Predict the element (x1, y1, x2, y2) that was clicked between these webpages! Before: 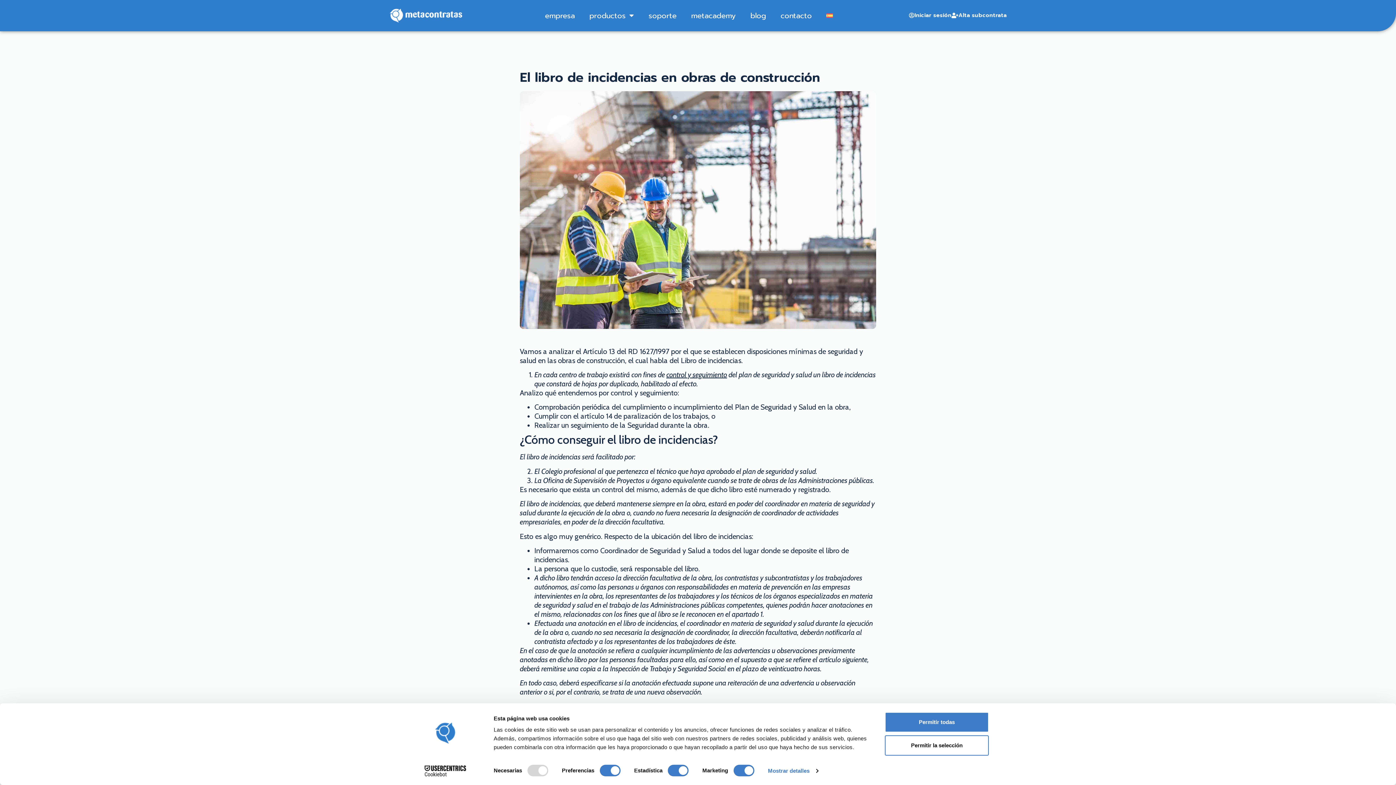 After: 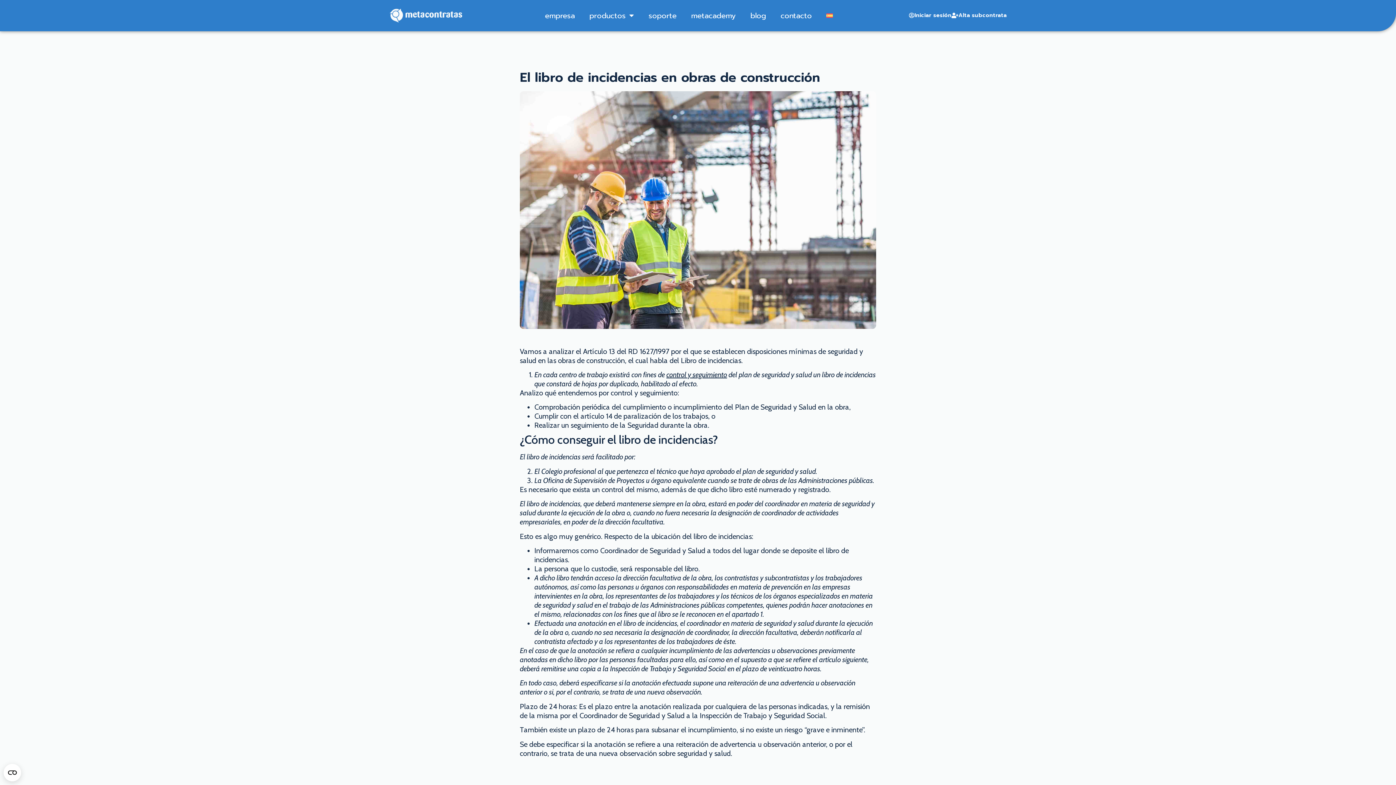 Action: label: Permitir la selección bbox: (885, 735, 989, 755)